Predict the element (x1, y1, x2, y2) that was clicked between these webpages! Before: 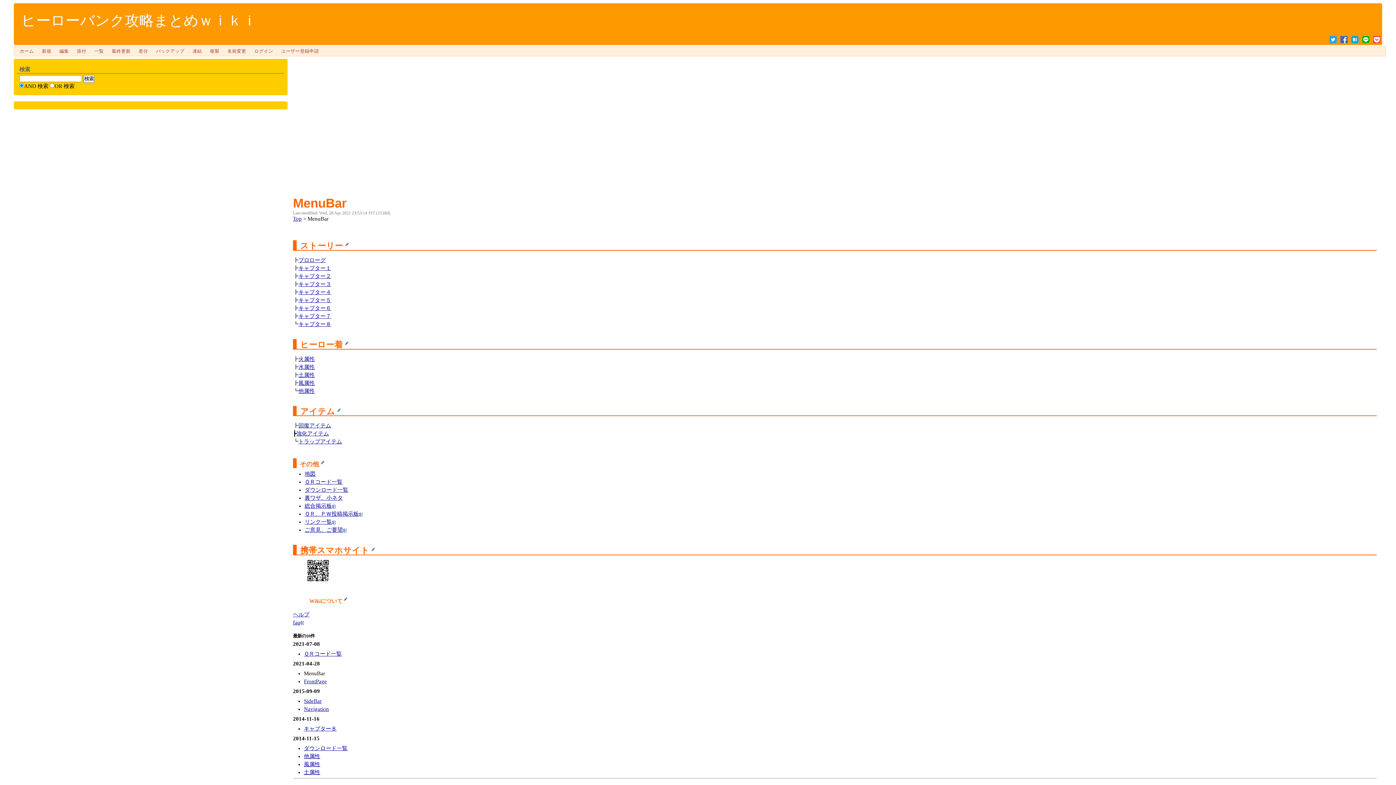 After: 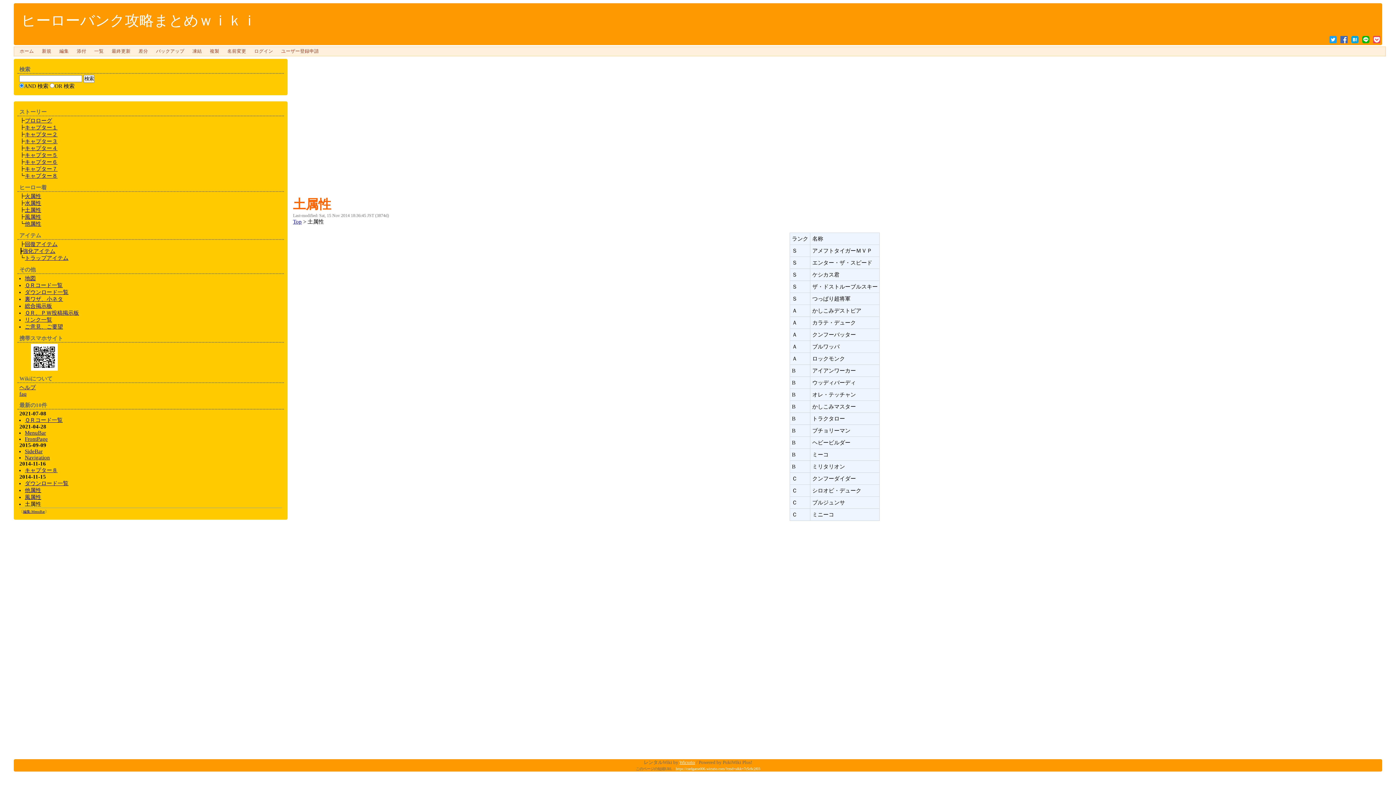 Action: label: 土属性 bbox: (304, 769, 320, 775)